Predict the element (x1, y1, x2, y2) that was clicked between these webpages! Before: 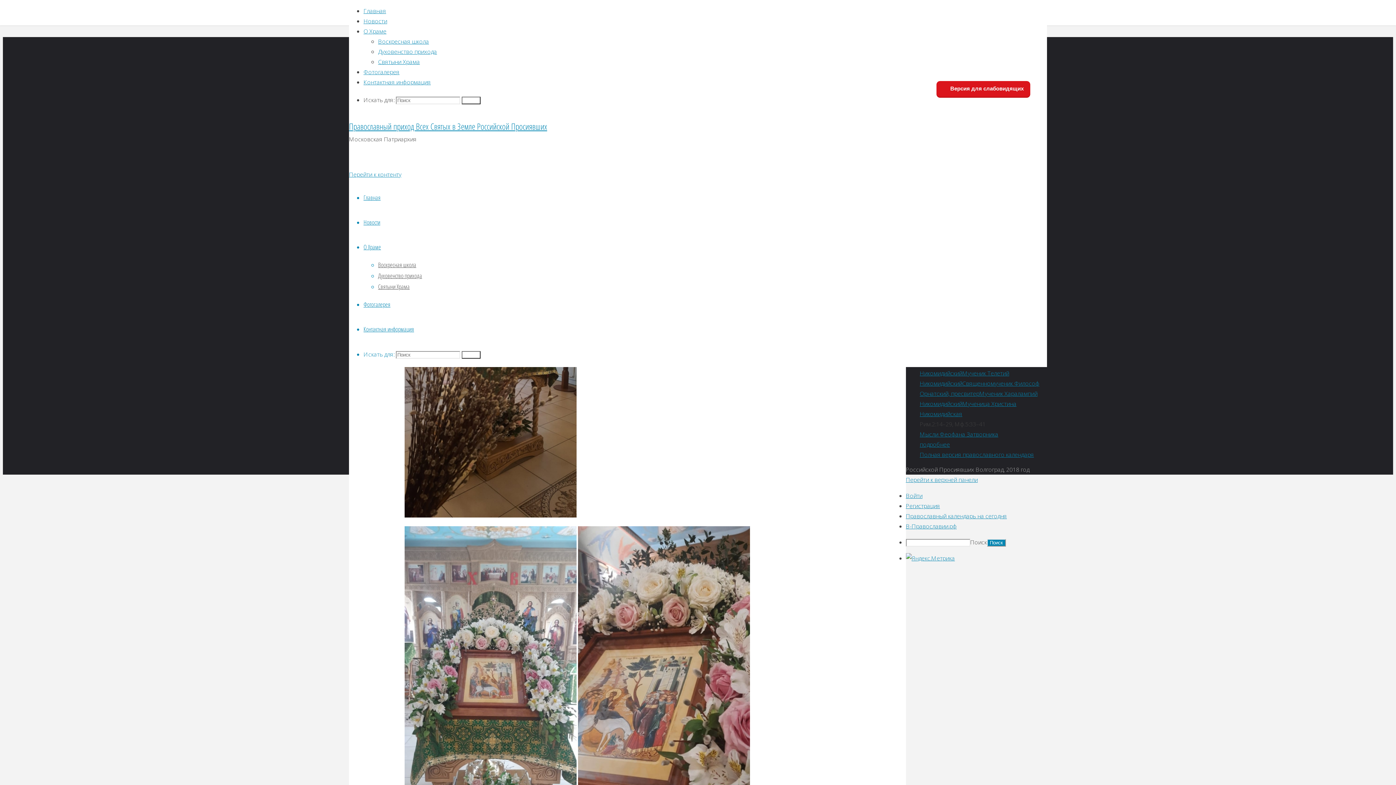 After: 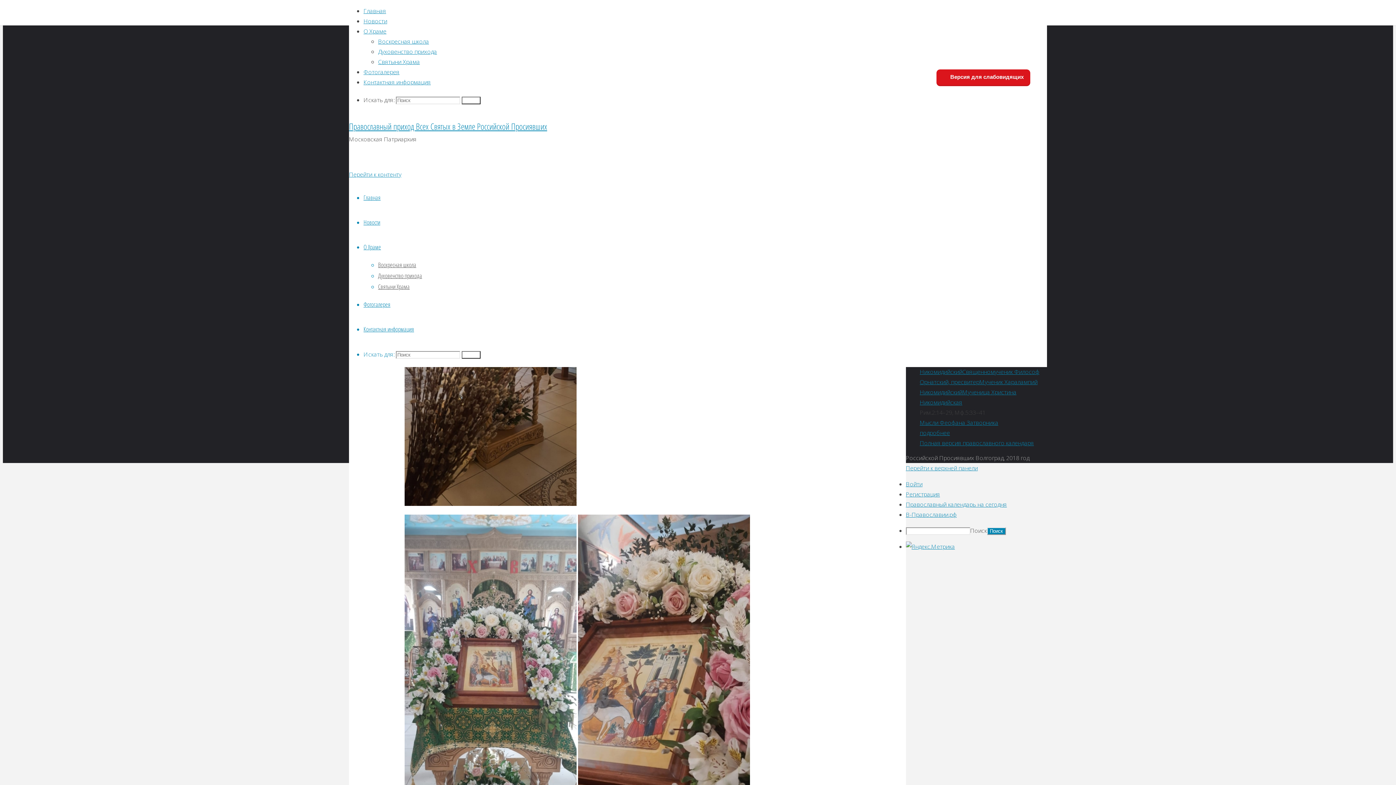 Action: bbox: (936, 81, 1030, 97) label:  Версия для слабовидящих